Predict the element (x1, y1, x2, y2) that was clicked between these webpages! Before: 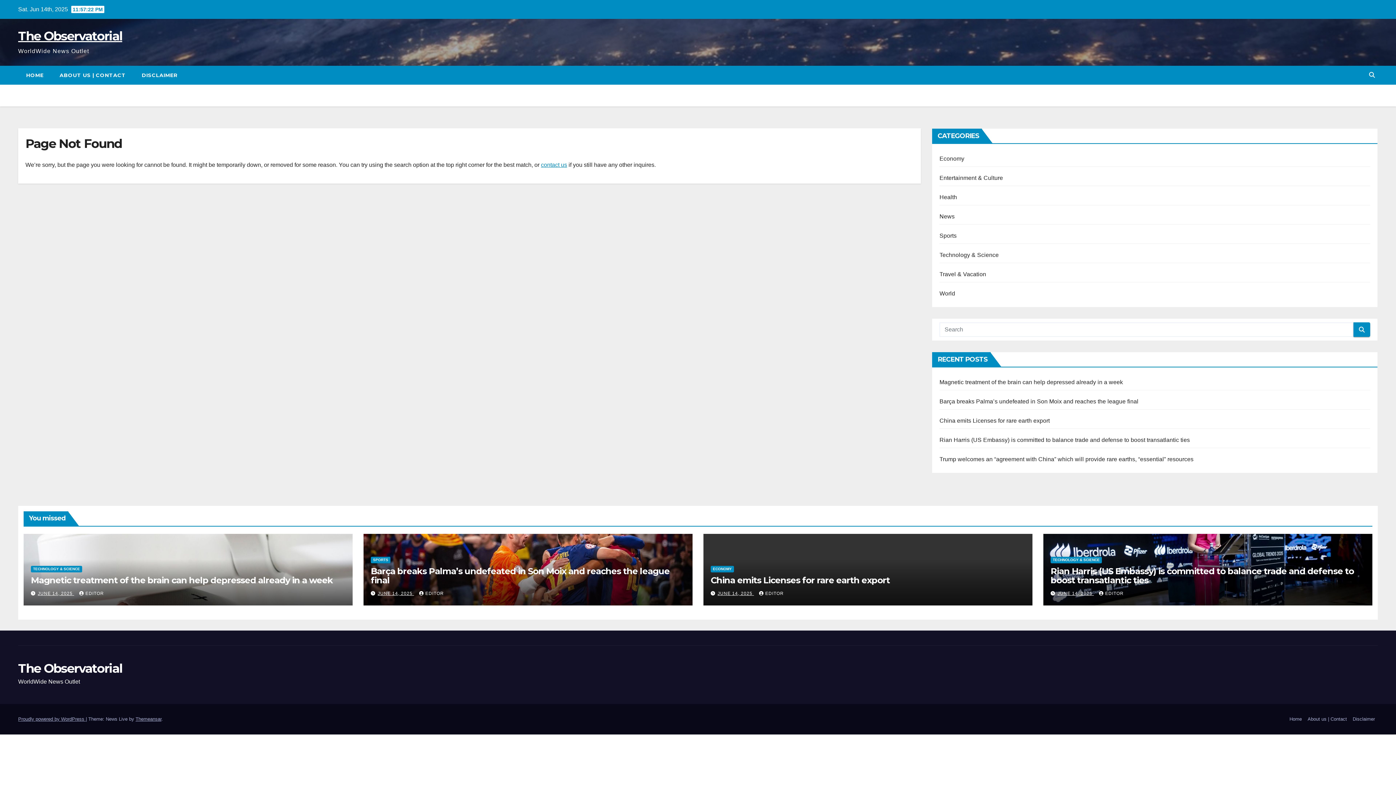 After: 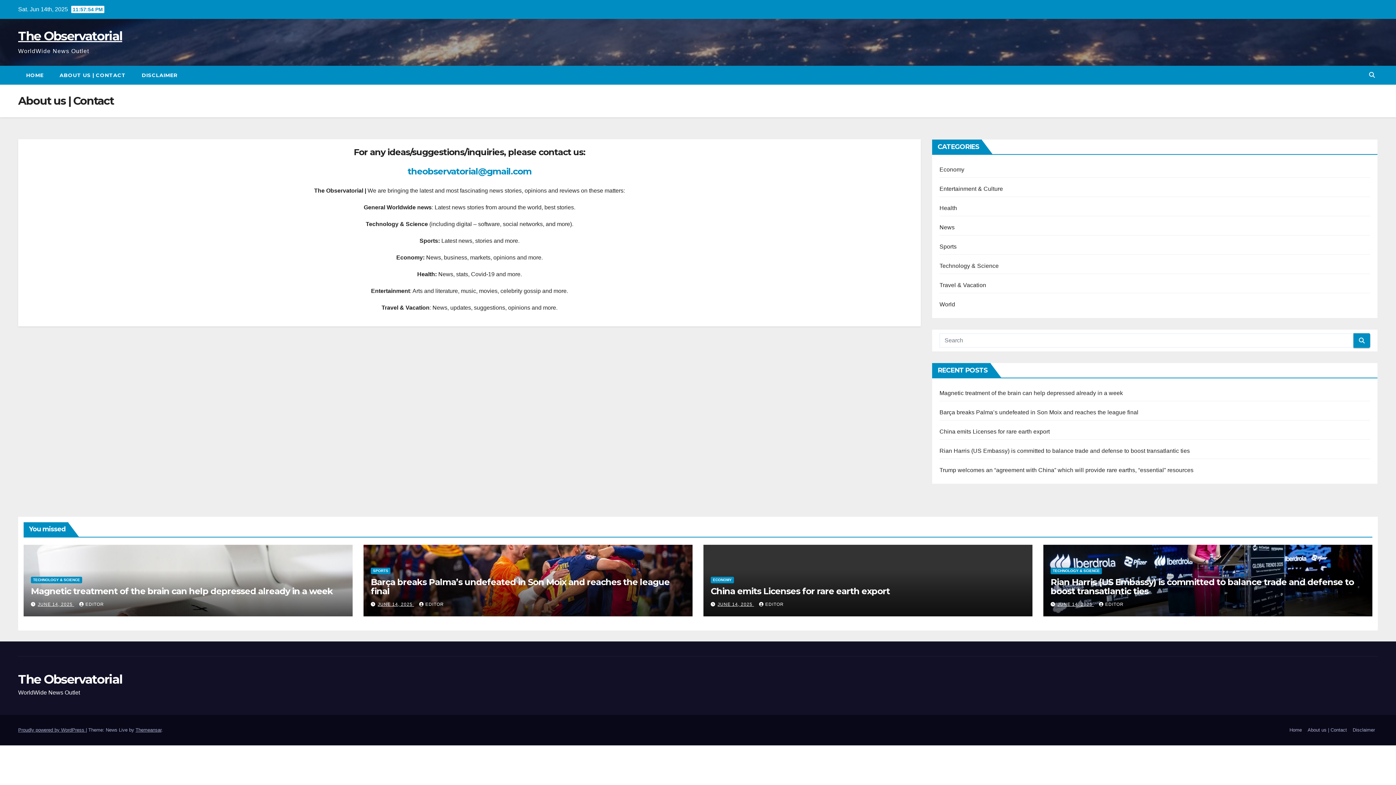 Action: label: contact us bbox: (541, 161, 567, 168)